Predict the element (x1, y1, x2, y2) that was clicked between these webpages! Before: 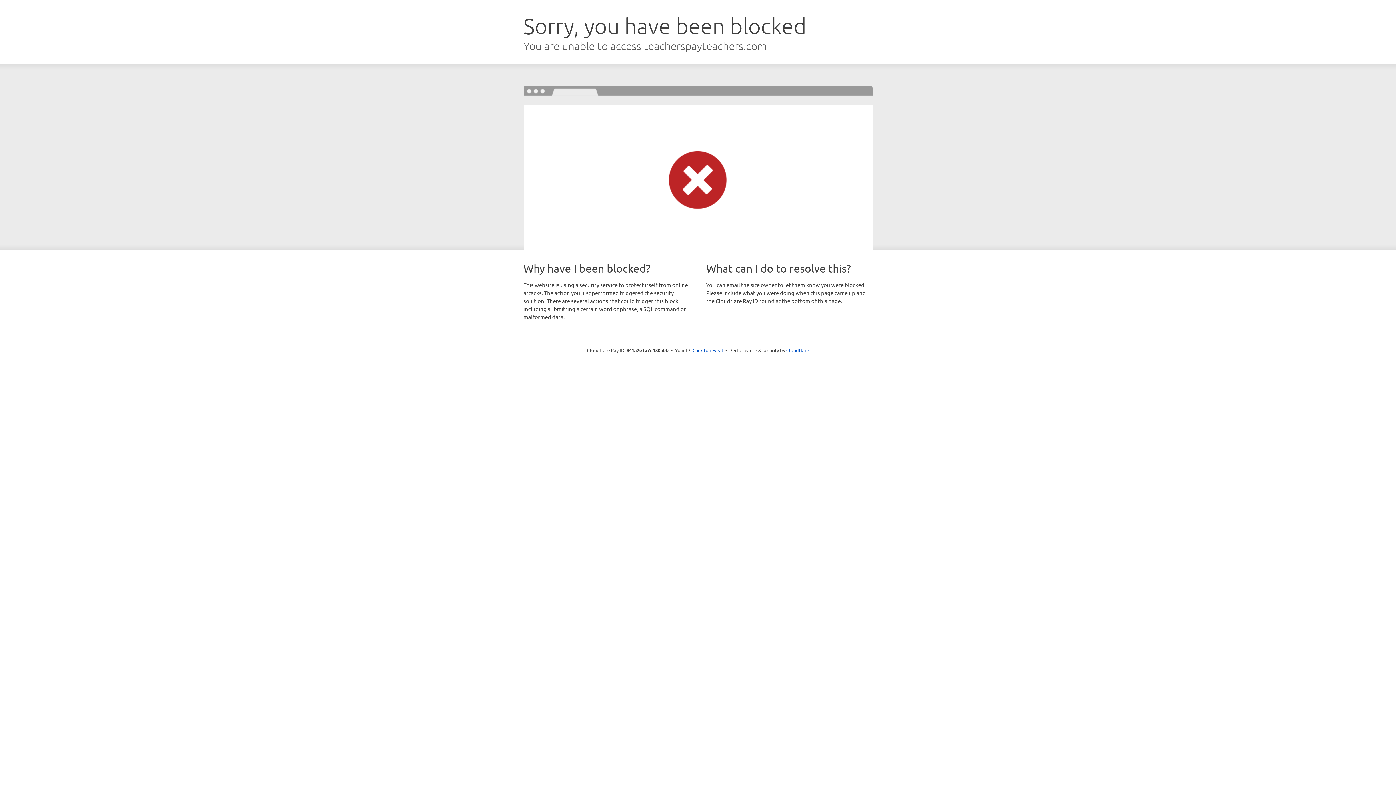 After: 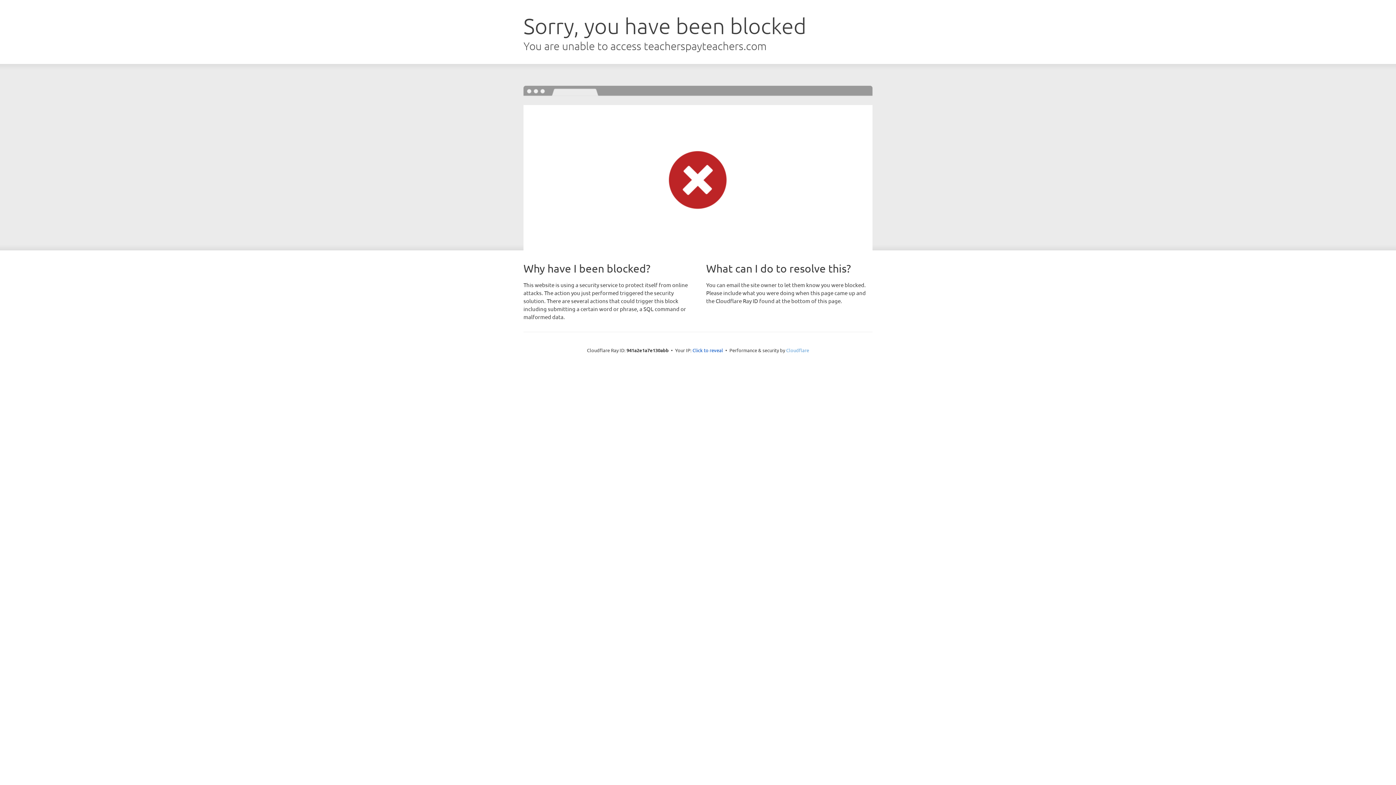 Action: label: Cloudflare bbox: (786, 347, 809, 353)